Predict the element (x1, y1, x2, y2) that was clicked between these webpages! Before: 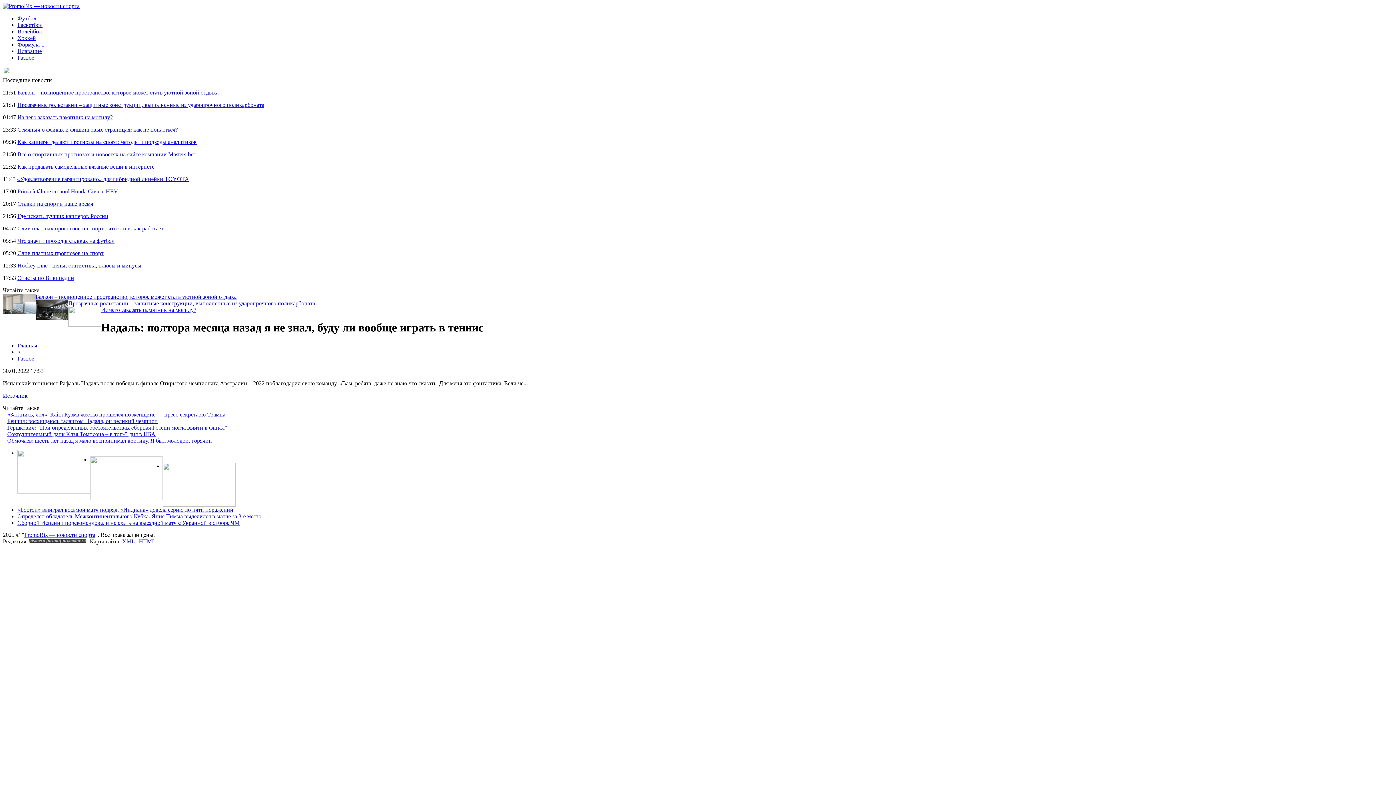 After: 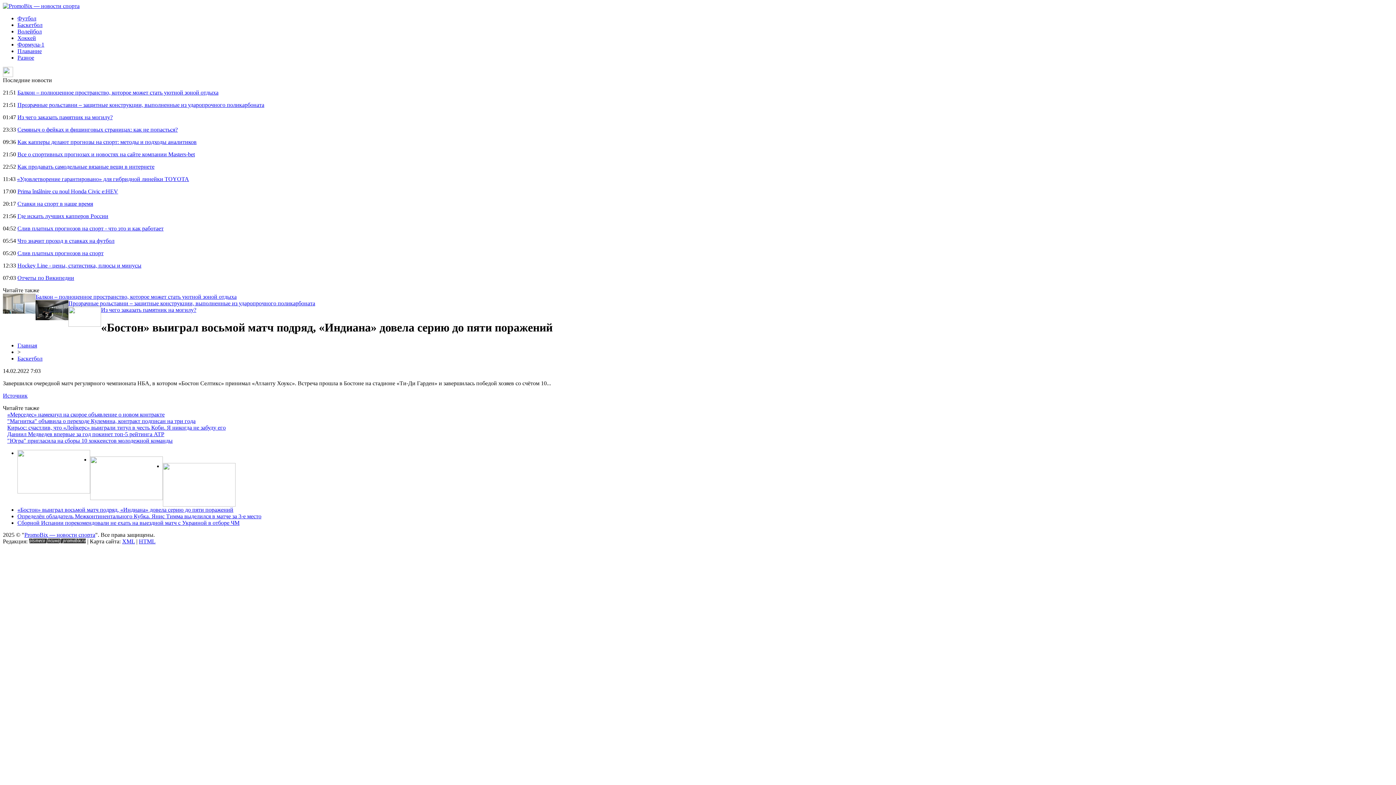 Action: label: «Бостон» выиграл восьмой матч подряд, «Индиана» довела серию до пяти поражений bbox: (17, 506, 233, 513)